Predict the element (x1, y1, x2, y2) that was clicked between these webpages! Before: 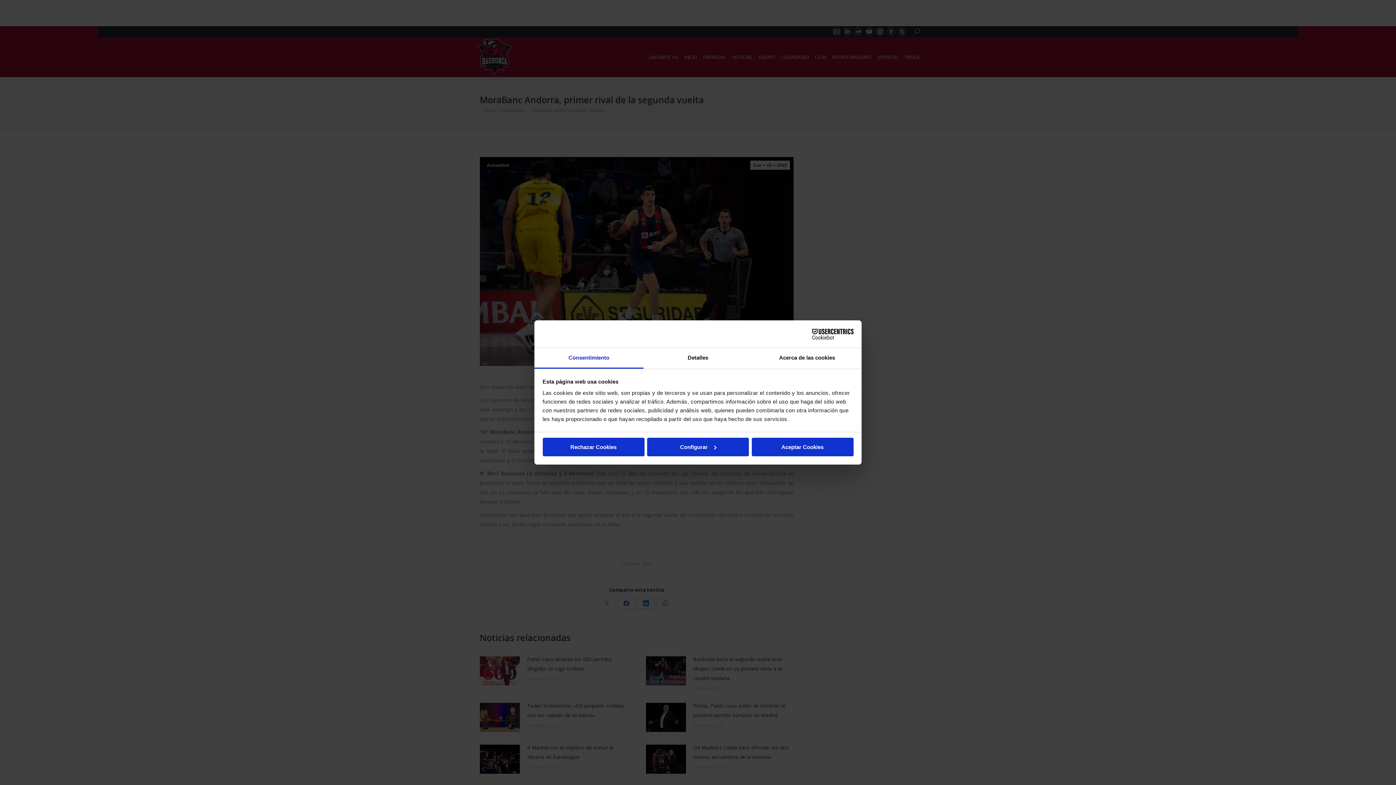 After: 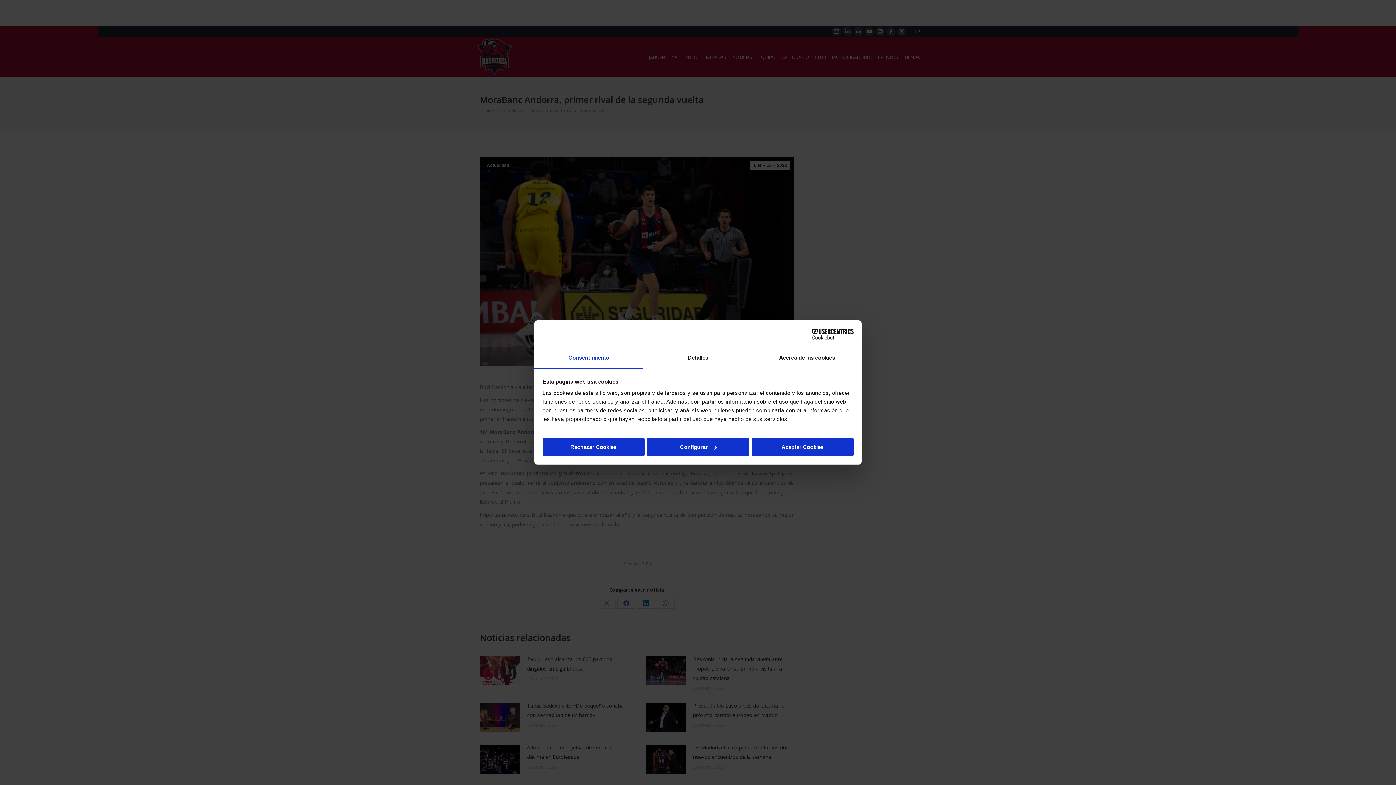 Action: bbox: (790, 328, 853, 339) label: Cookiebot - opens in a new window